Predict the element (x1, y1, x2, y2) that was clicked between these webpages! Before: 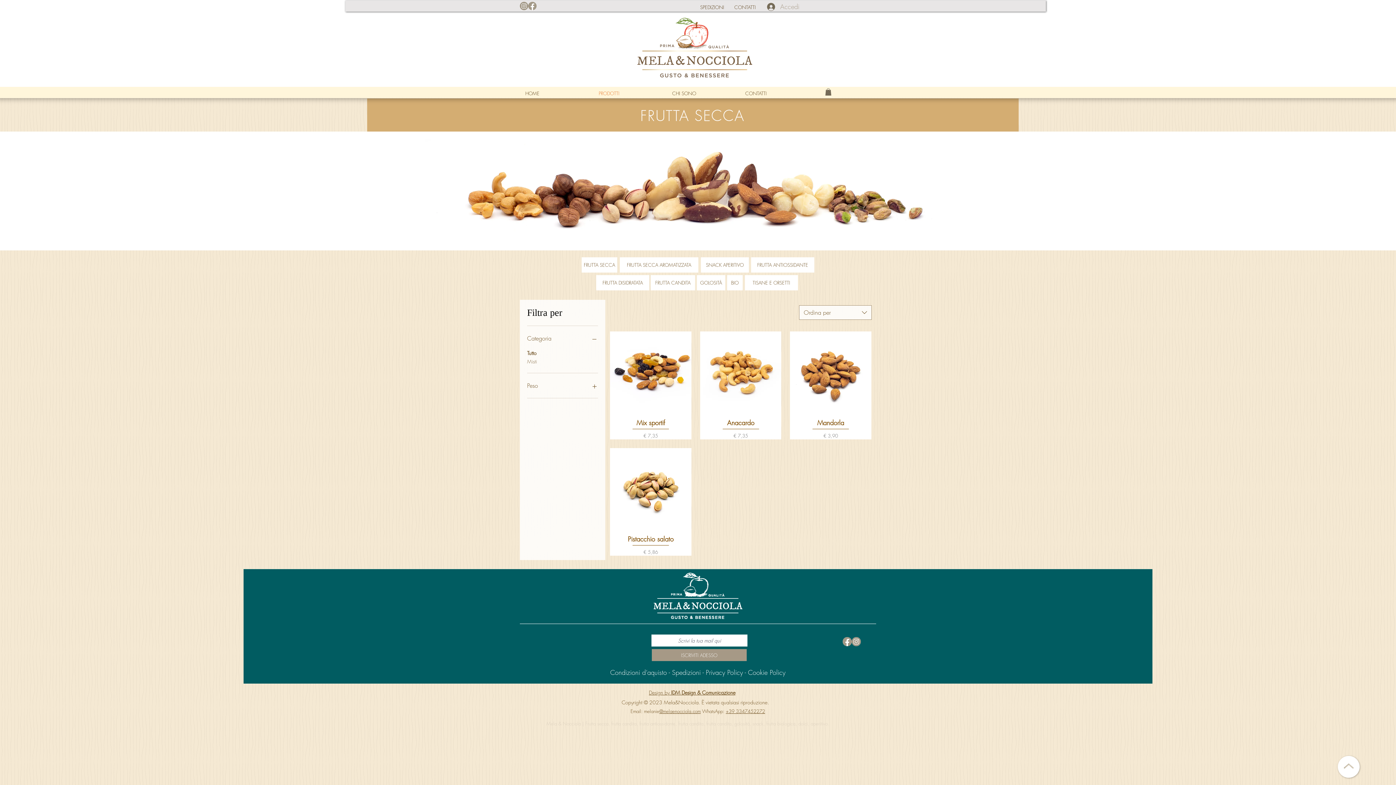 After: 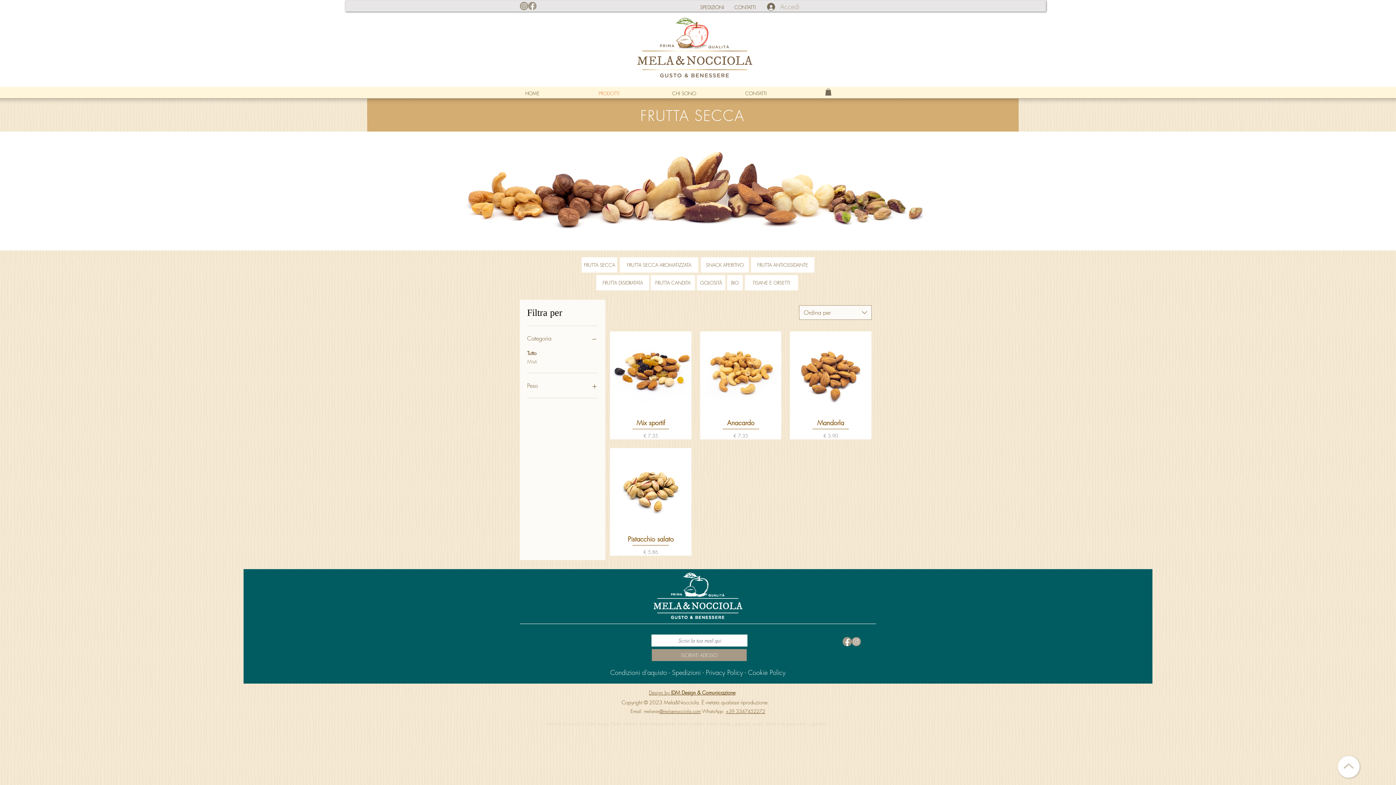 Action: label: Categoria bbox: (527, 333, 598, 343)